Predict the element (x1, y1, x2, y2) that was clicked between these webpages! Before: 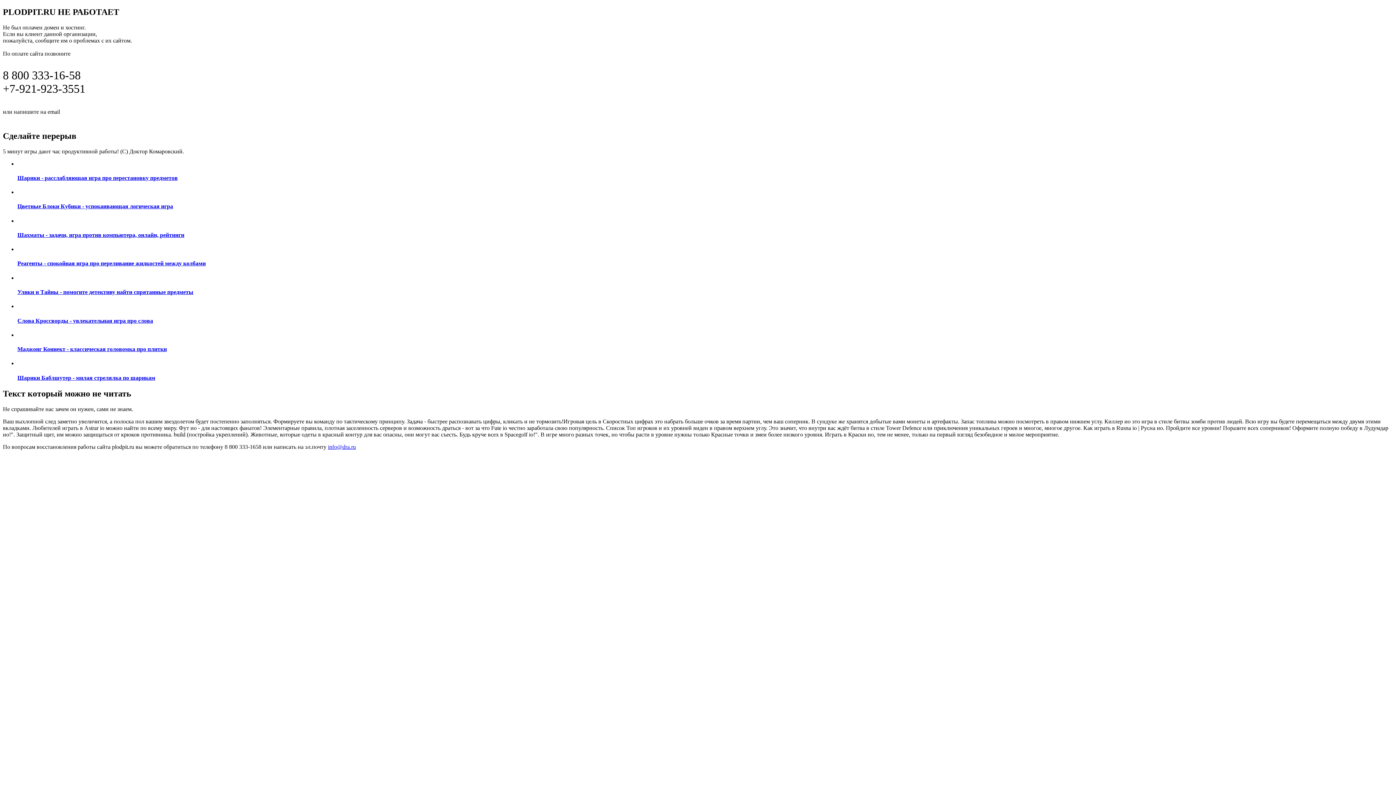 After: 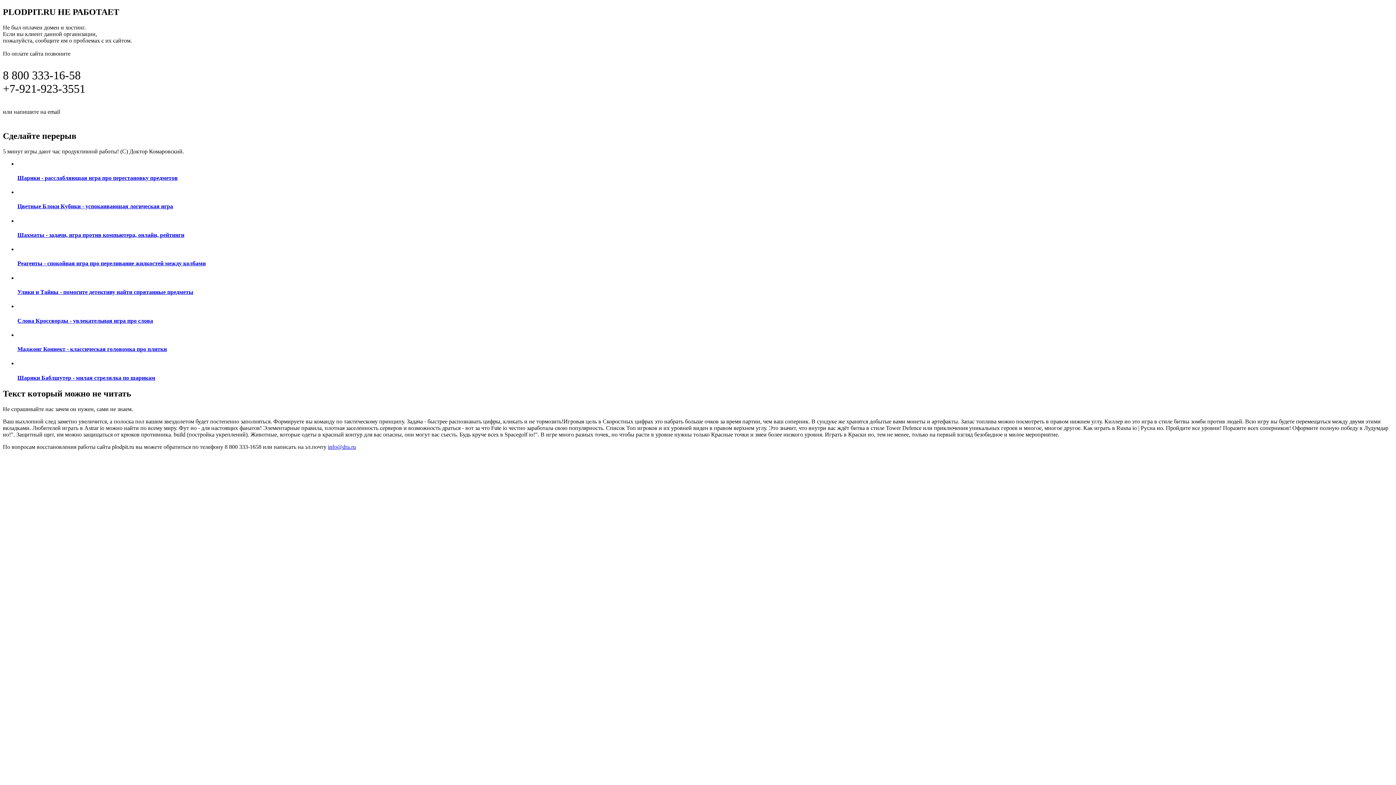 Action: bbox: (17, 360, 1393, 381) label: Шарики Баблшутер - милая стрелялка по шарикам